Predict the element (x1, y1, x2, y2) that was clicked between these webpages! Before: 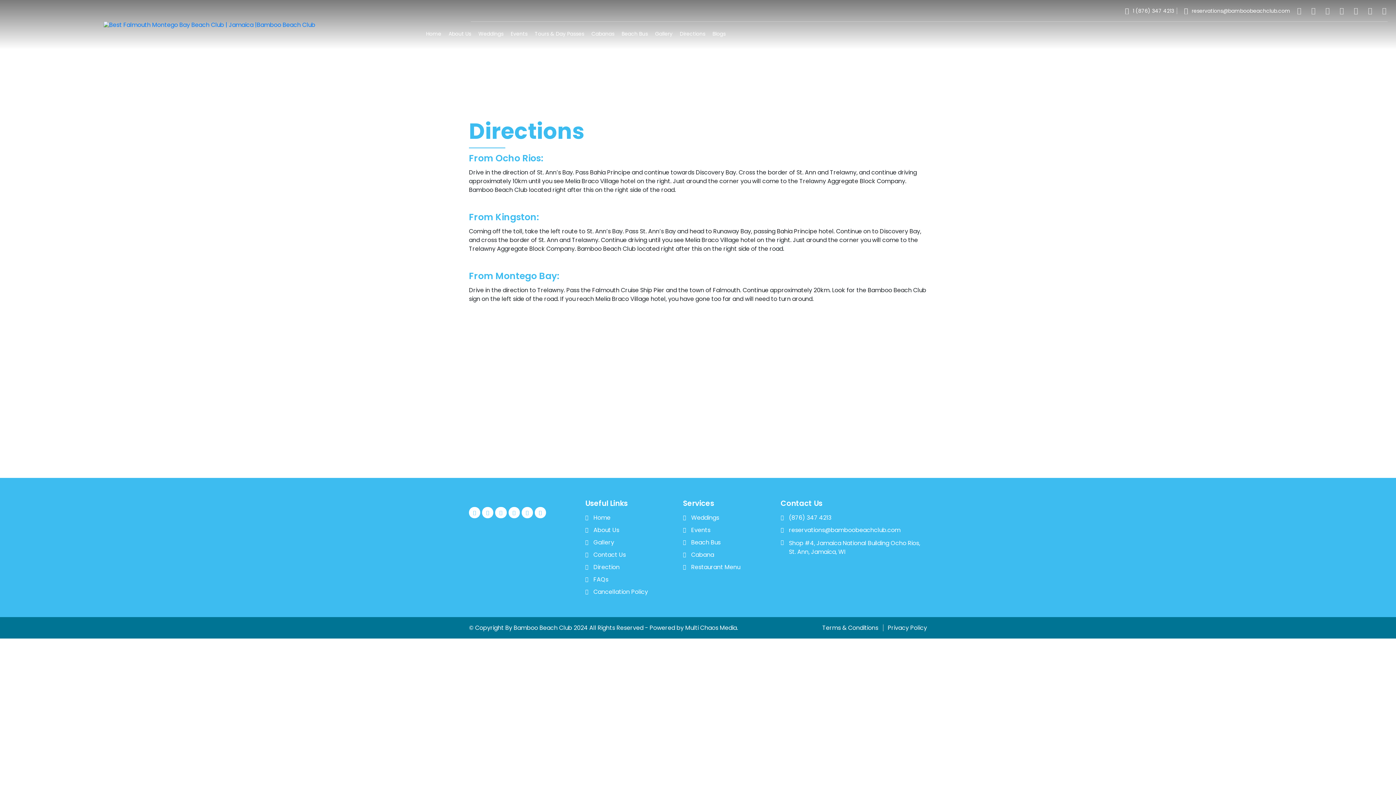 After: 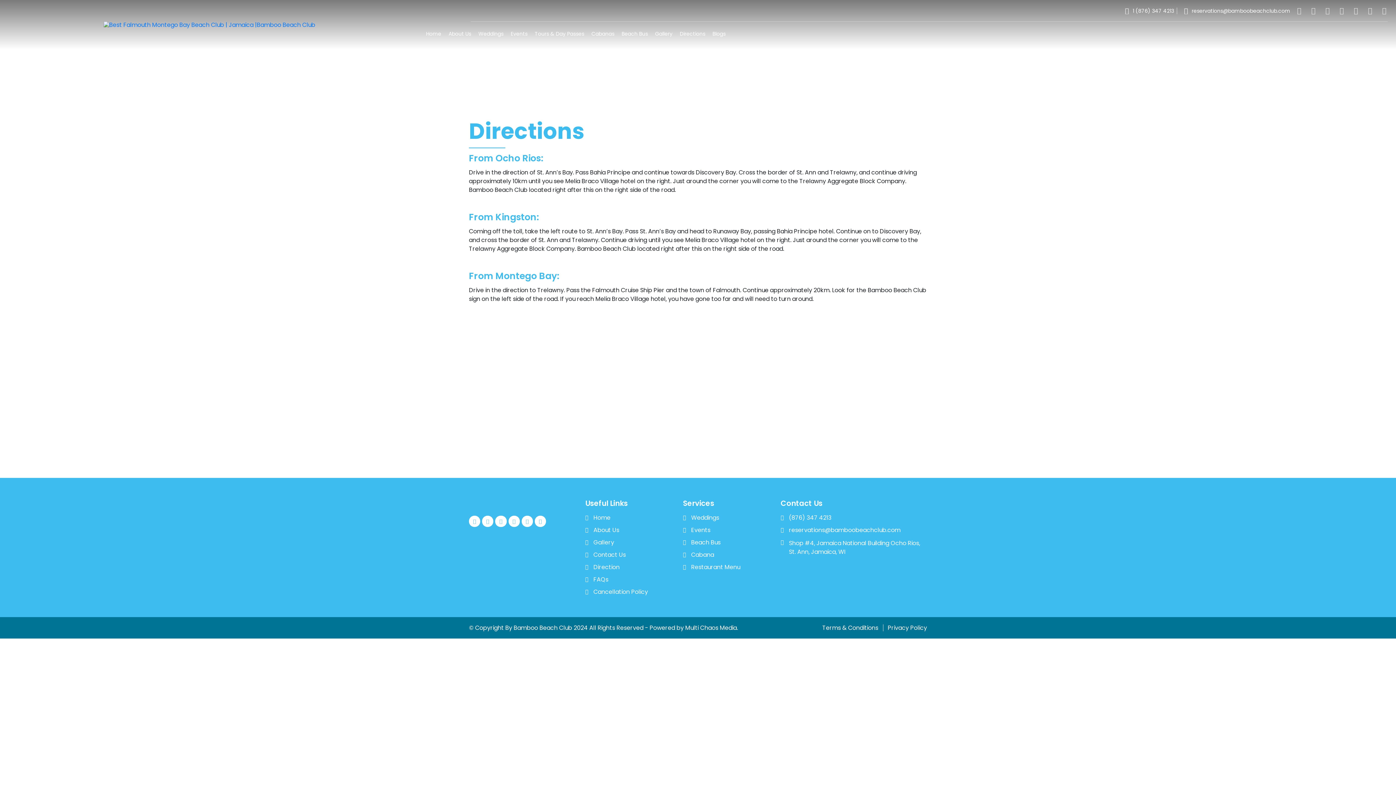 Action: label: Youtube bbox: (1338, 7, 1345, 14)